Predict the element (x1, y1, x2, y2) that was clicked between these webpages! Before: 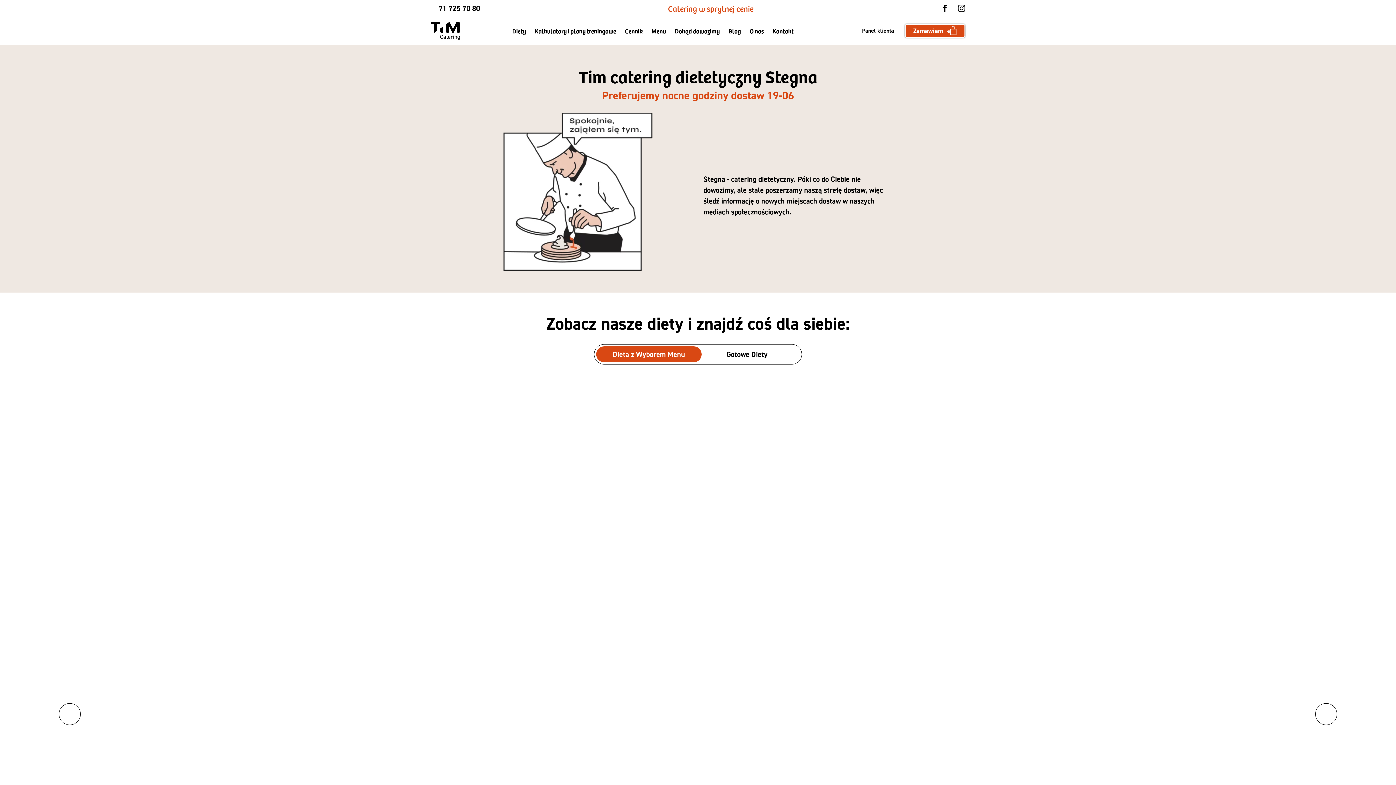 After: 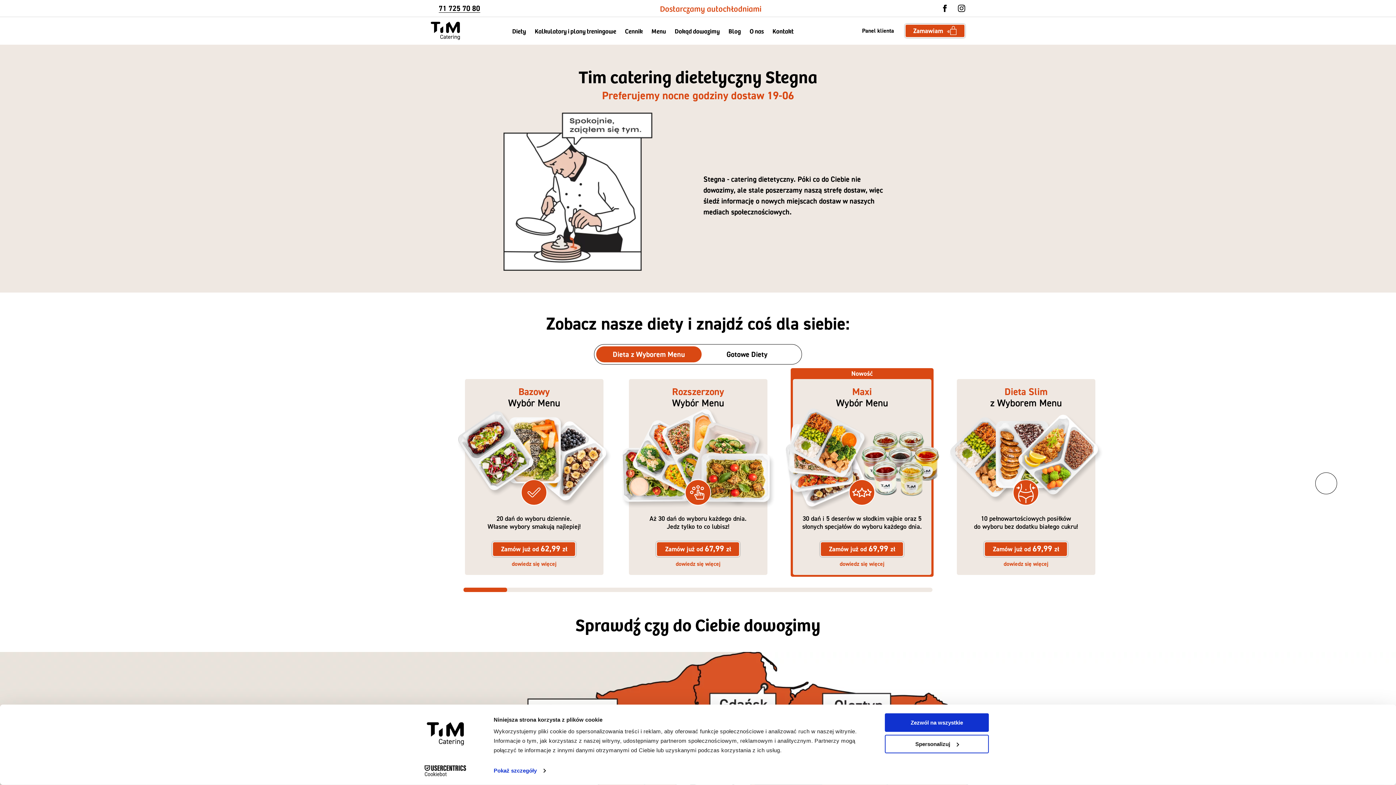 Action: label: 71 725 70 80 bbox: (430, 4, 480, 12)